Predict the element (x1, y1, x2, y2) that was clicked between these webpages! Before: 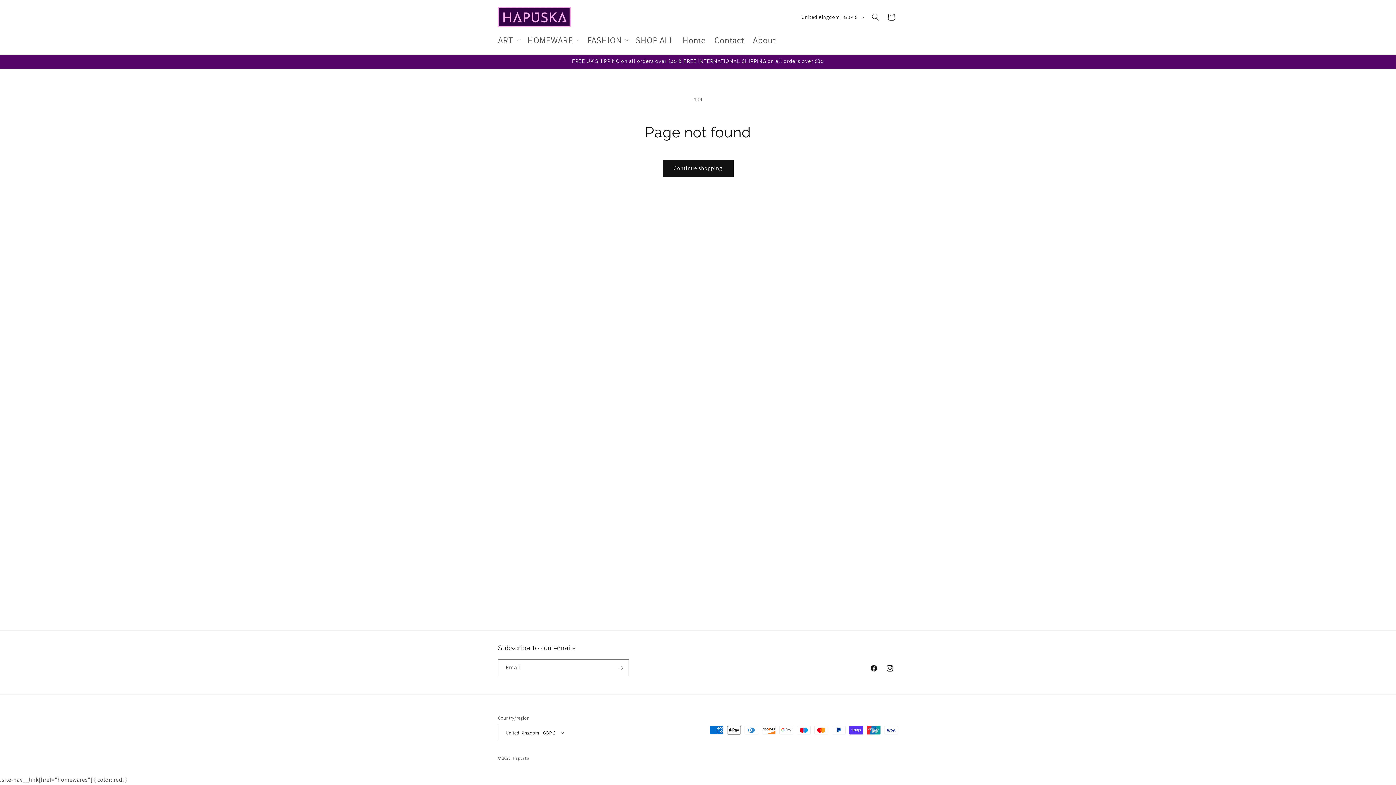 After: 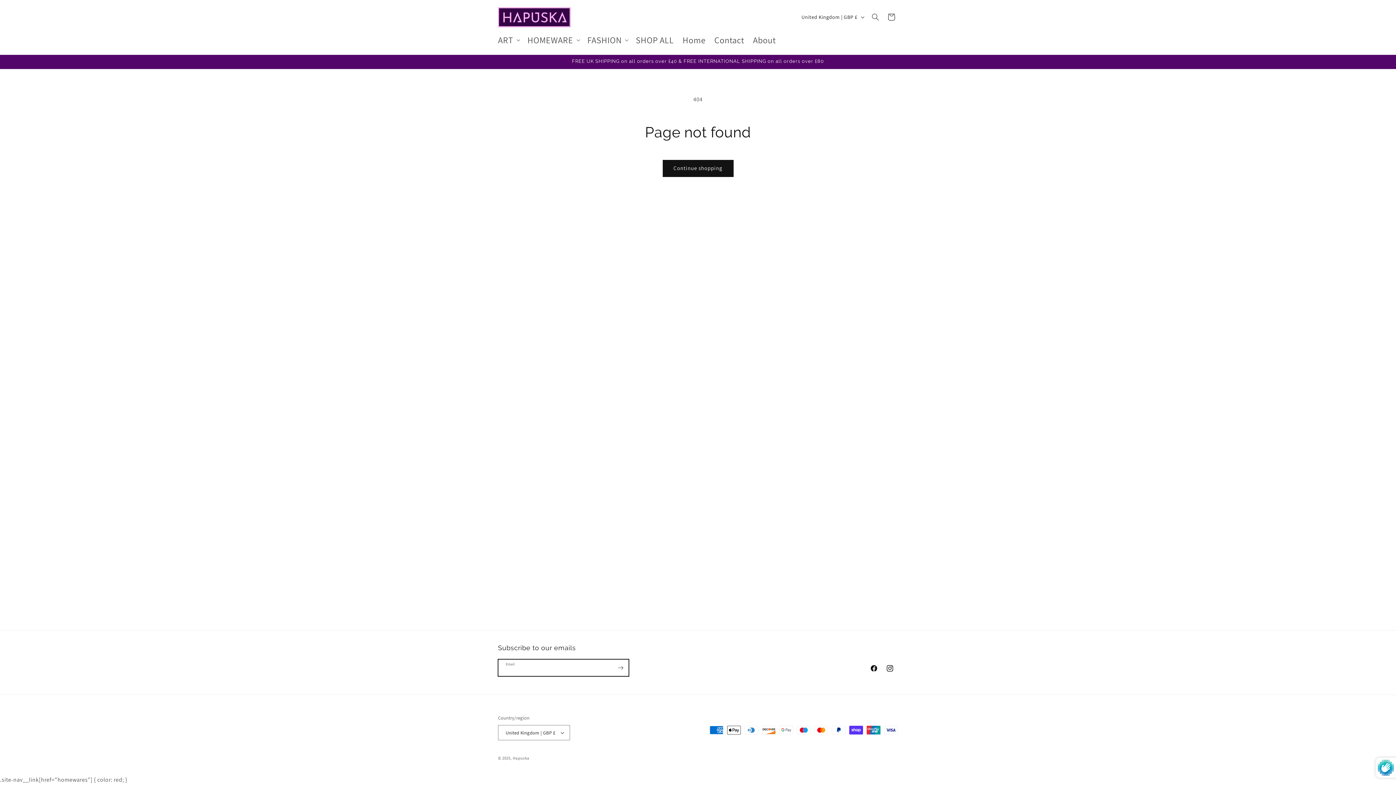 Action: bbox: (612, 659, 628, 676) label: Subscribe